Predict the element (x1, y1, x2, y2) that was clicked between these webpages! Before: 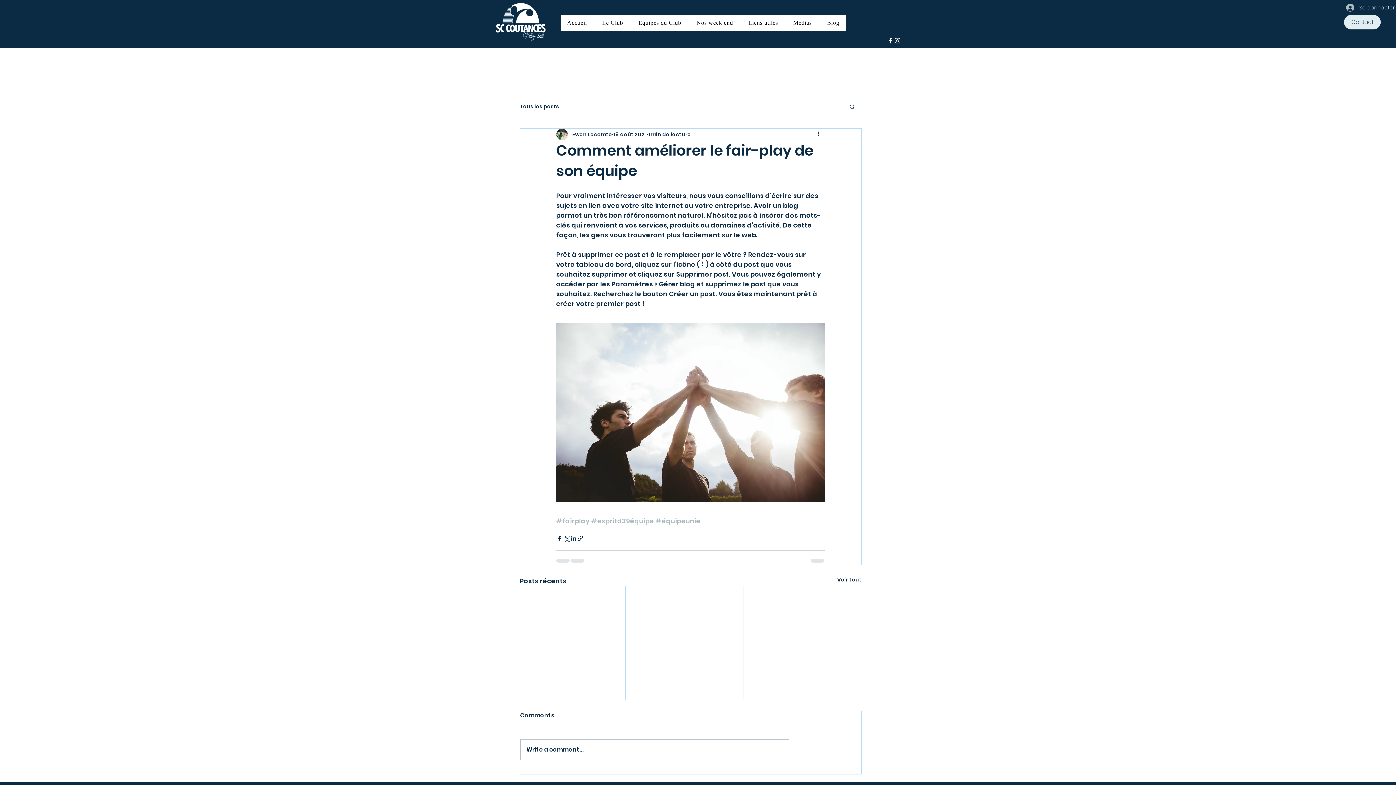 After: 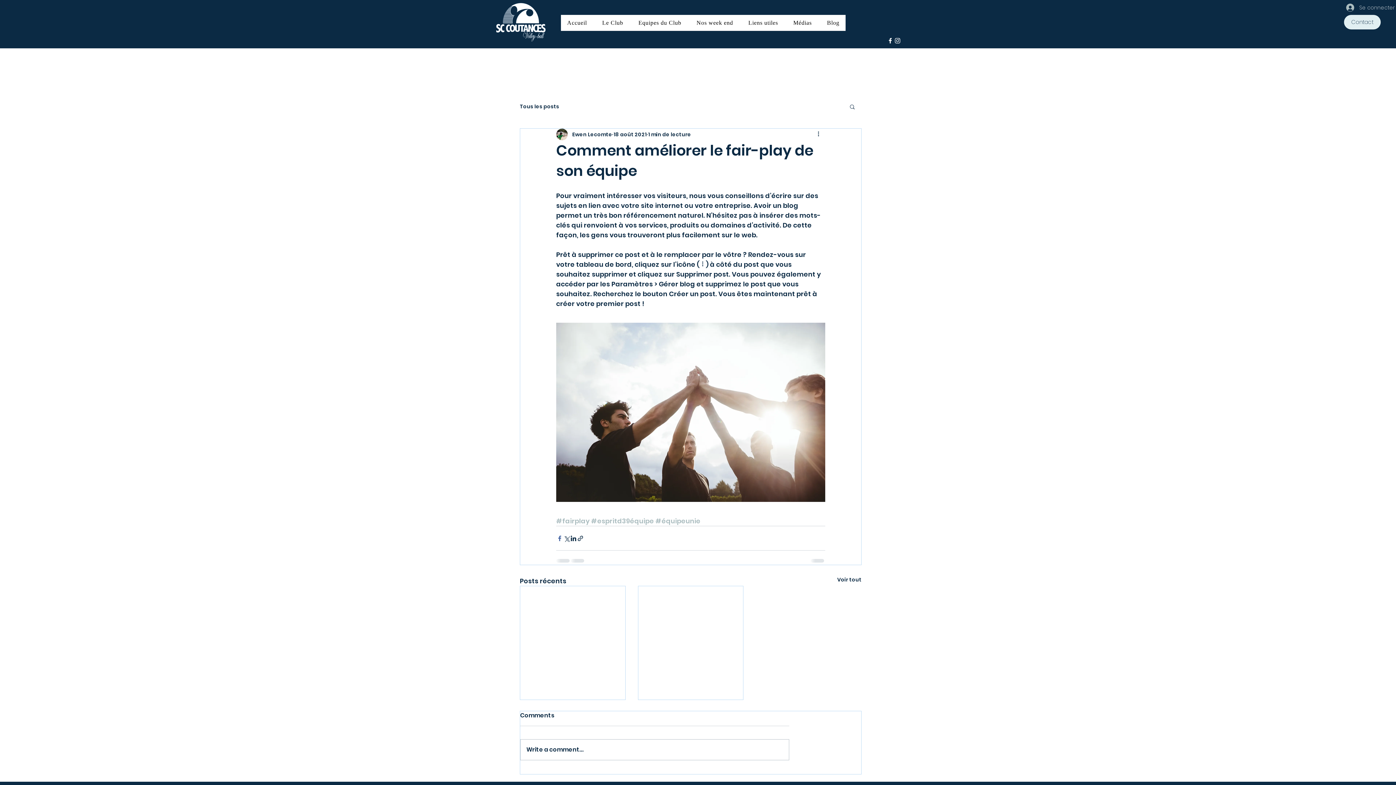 Action: bbox: (556, 535, 563, 542) label: Partager via Facebook